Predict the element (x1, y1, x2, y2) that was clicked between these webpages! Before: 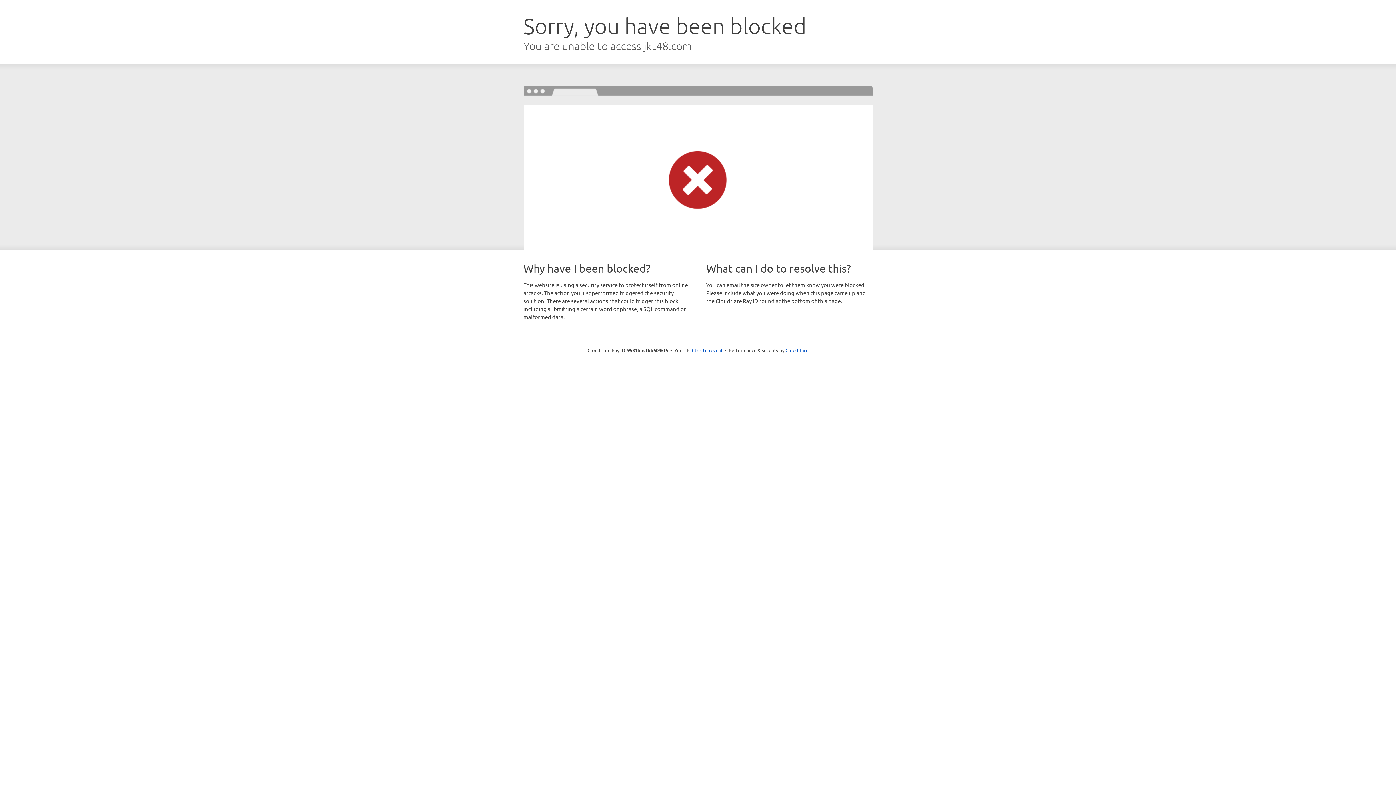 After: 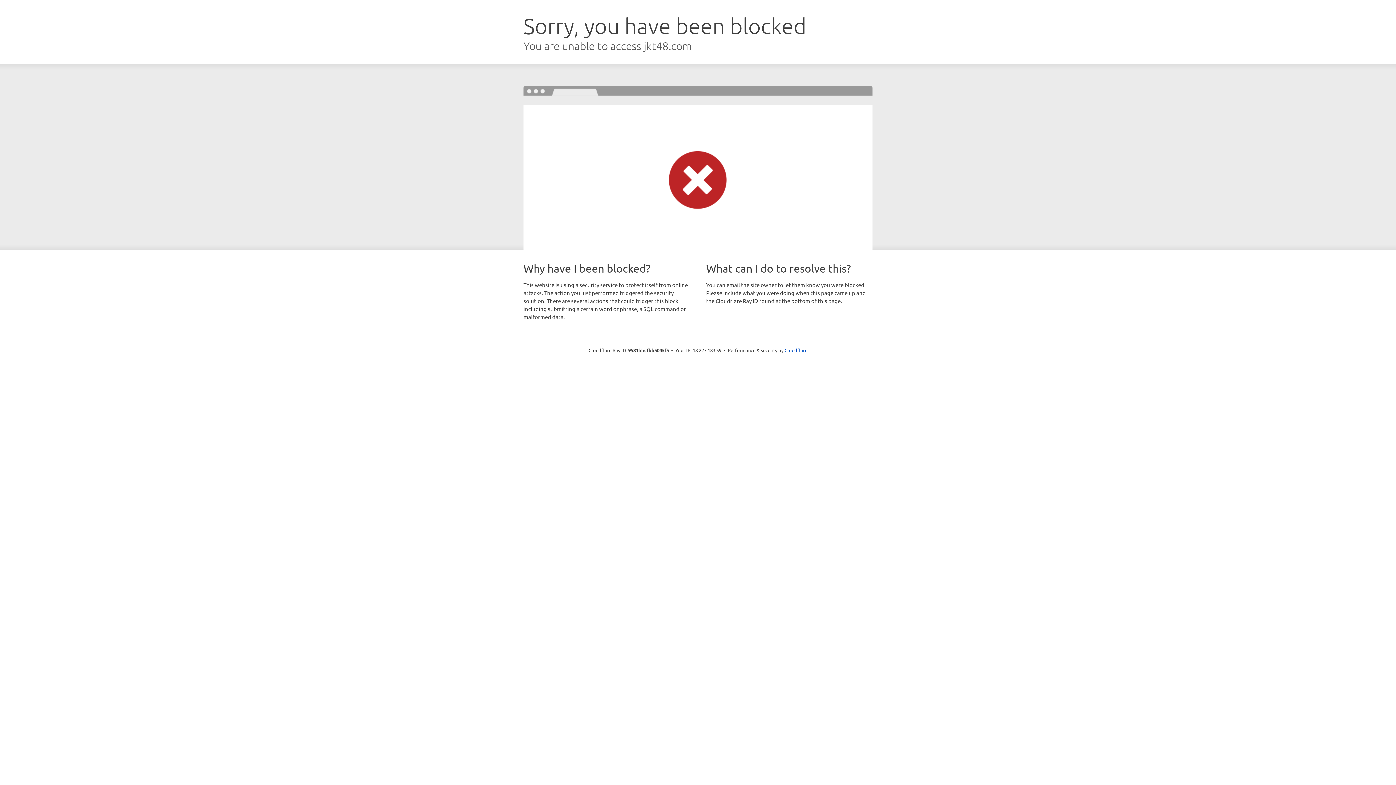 Action: bbox: (692, 346, 722, 353) label: Click to reveal